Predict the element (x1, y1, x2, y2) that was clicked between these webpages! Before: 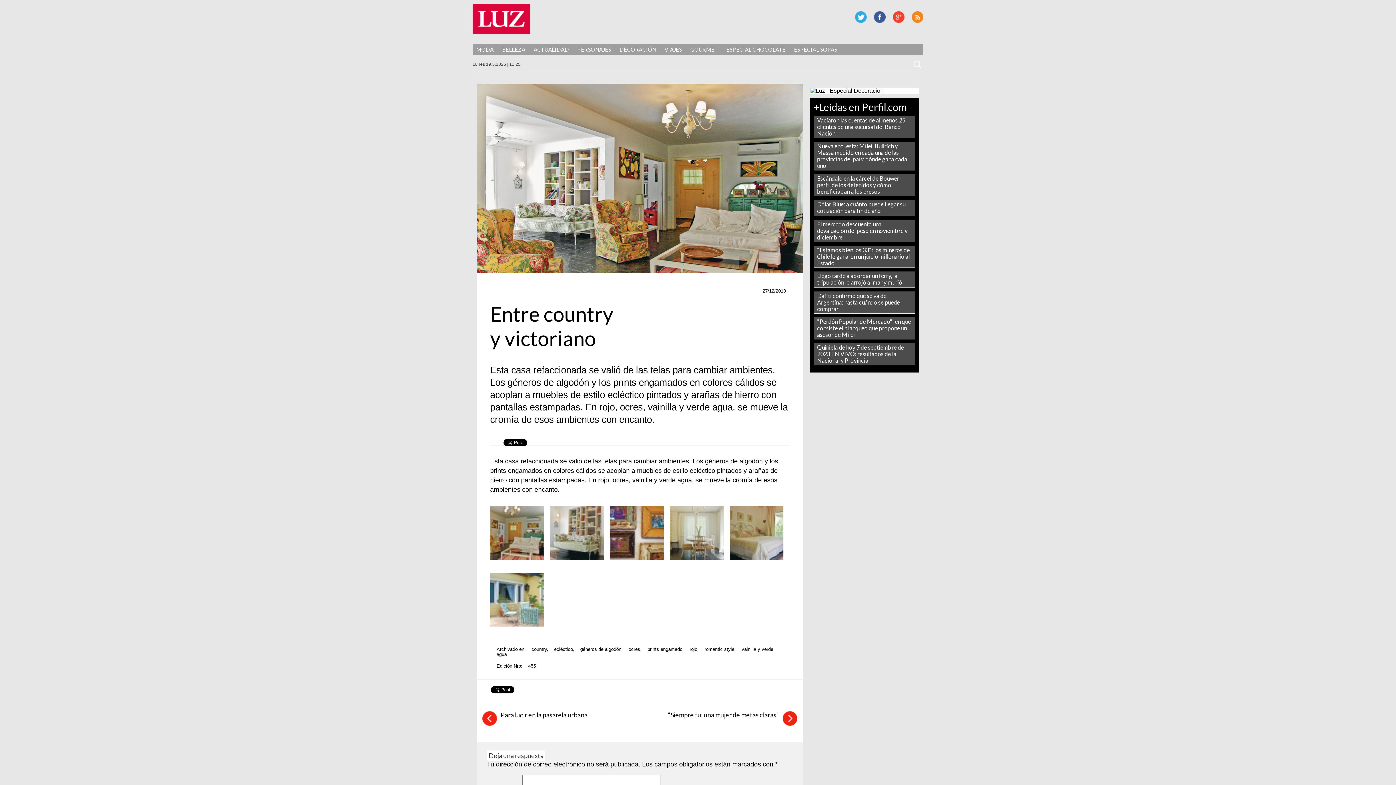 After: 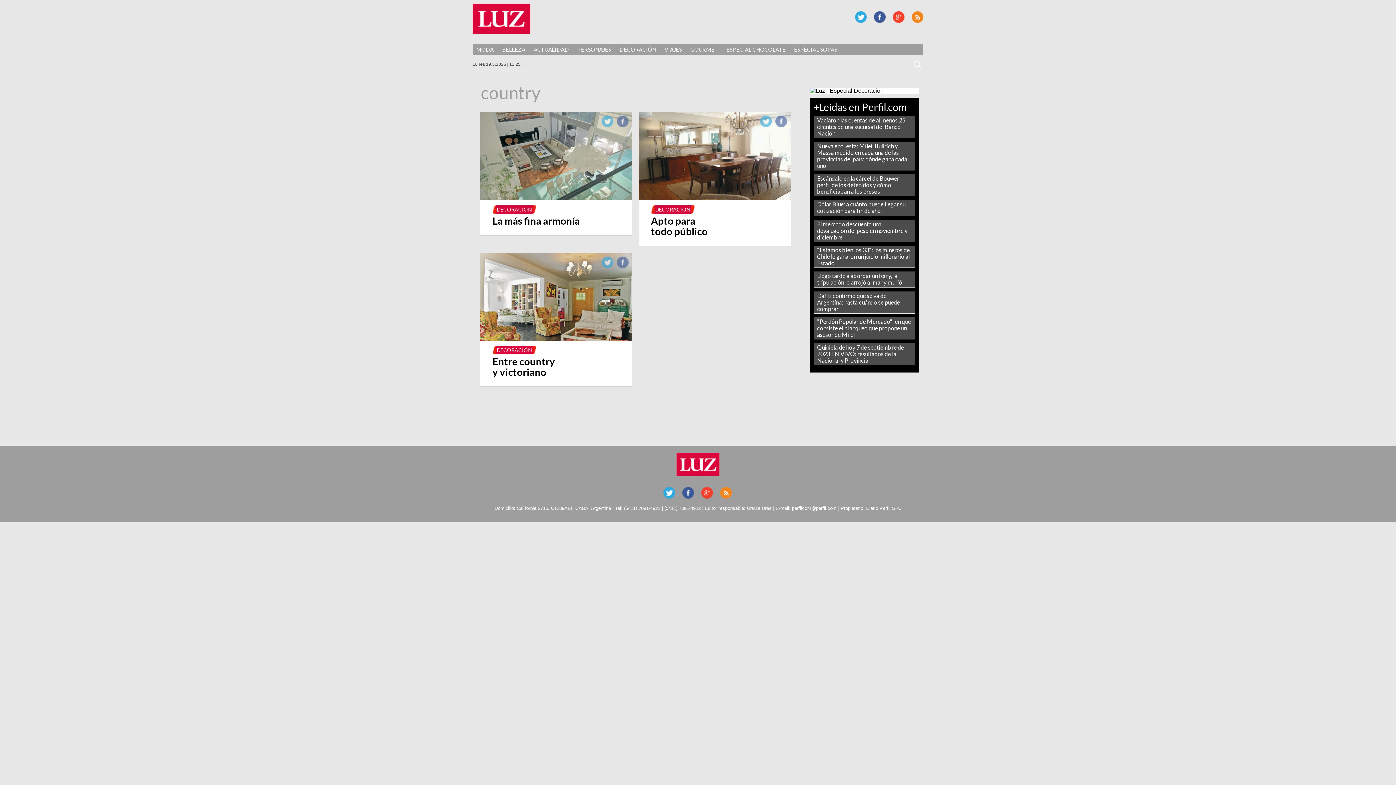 Action: label: country bbox: (527, 646, 546, 652)